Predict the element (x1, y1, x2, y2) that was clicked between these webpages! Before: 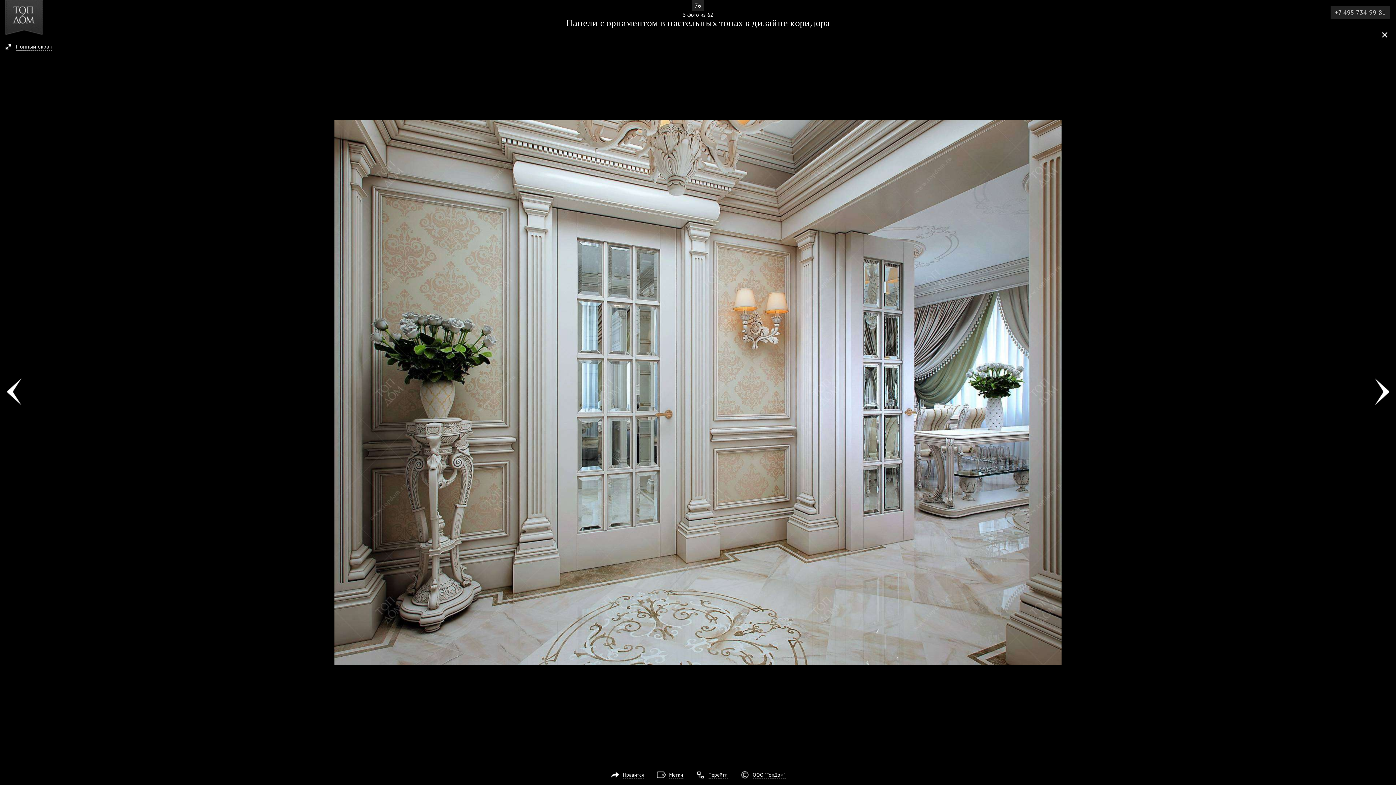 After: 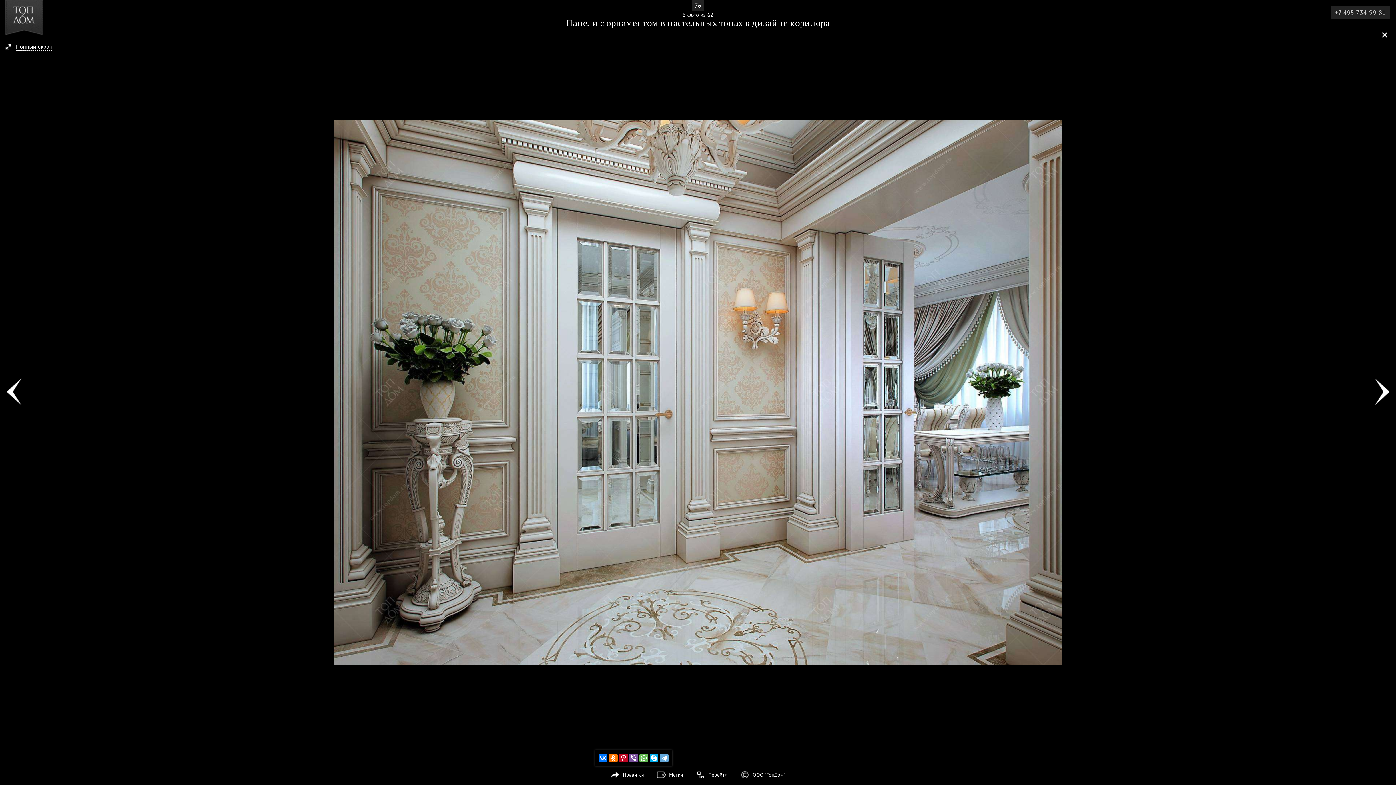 Action: label: Нравится bbox: (623, 772, 644, 778)